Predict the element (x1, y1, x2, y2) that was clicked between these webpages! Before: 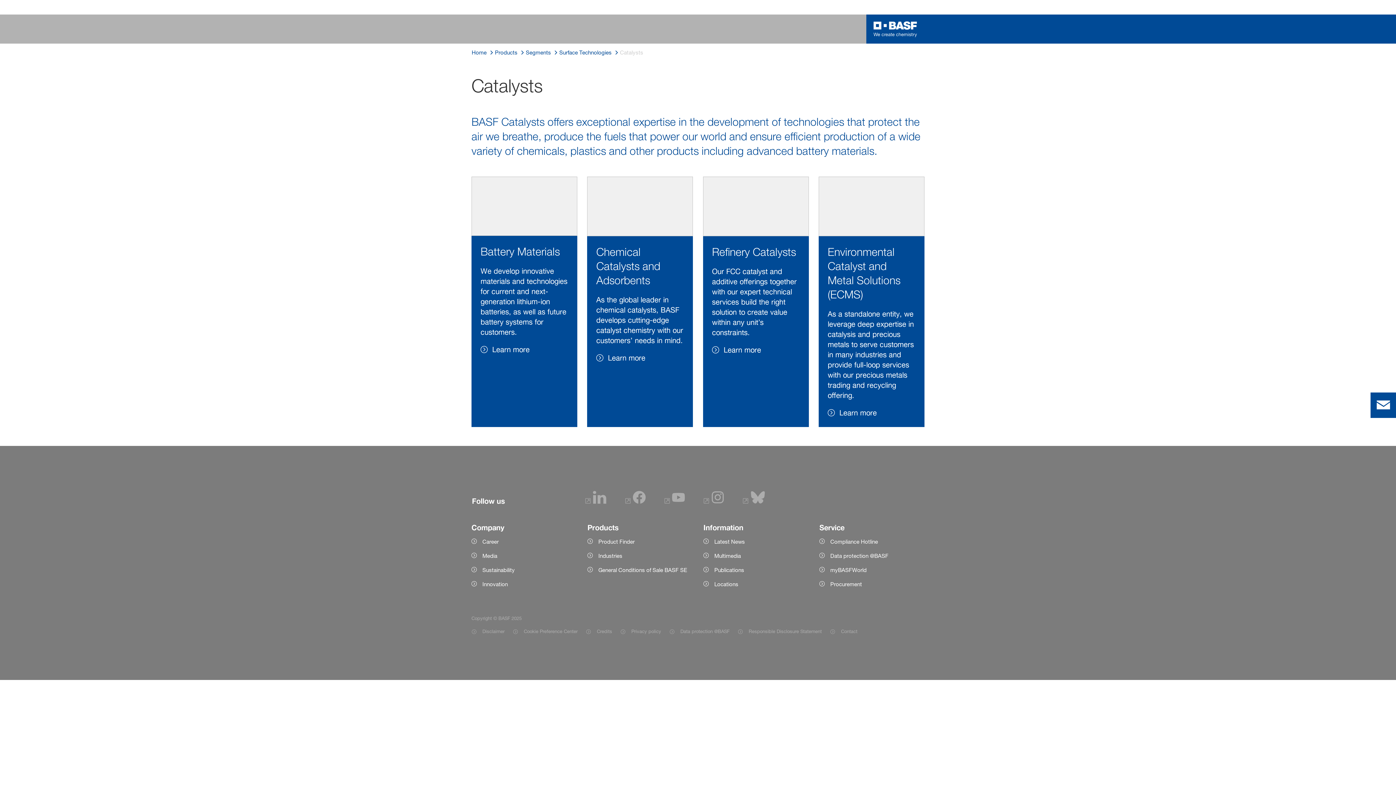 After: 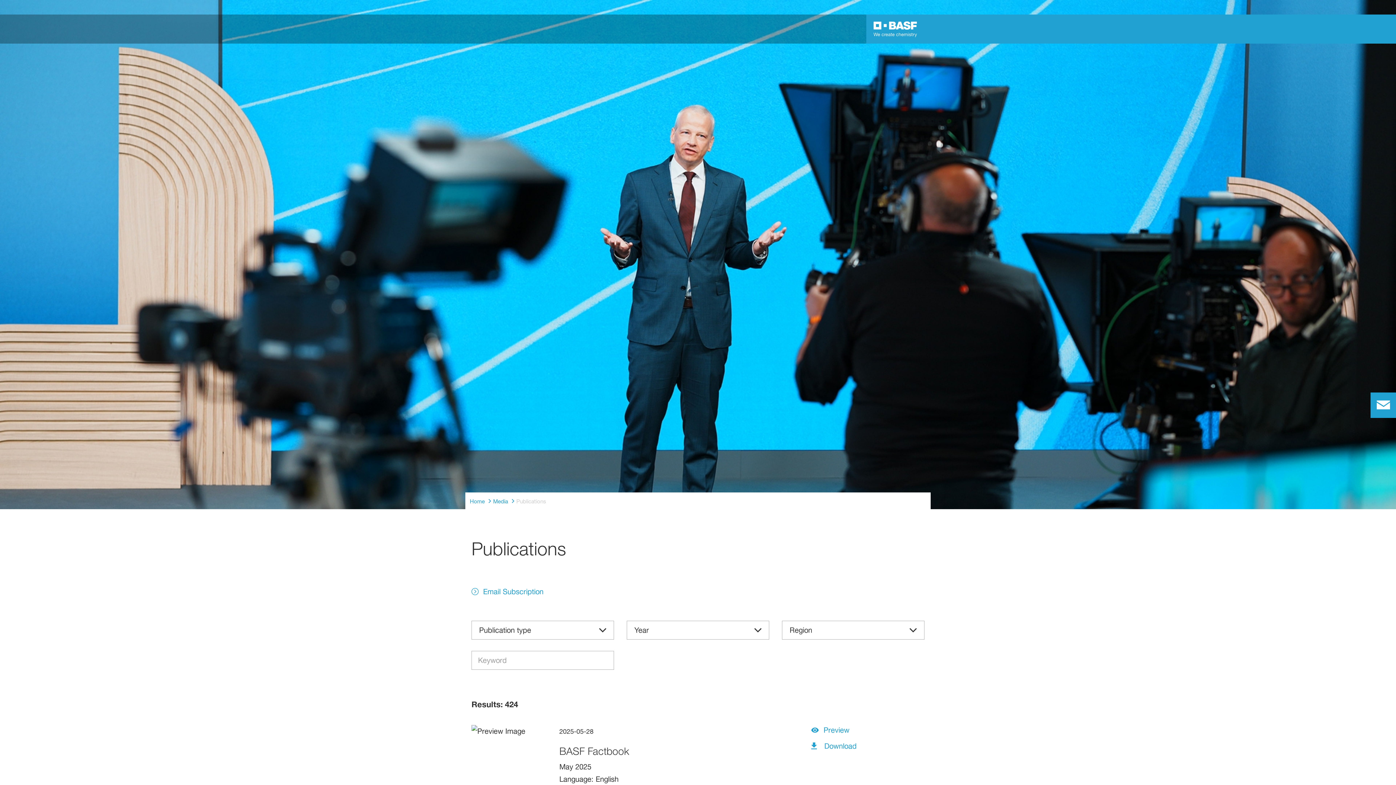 Action: label: Publications bbox: (703, 566, 808, 574)